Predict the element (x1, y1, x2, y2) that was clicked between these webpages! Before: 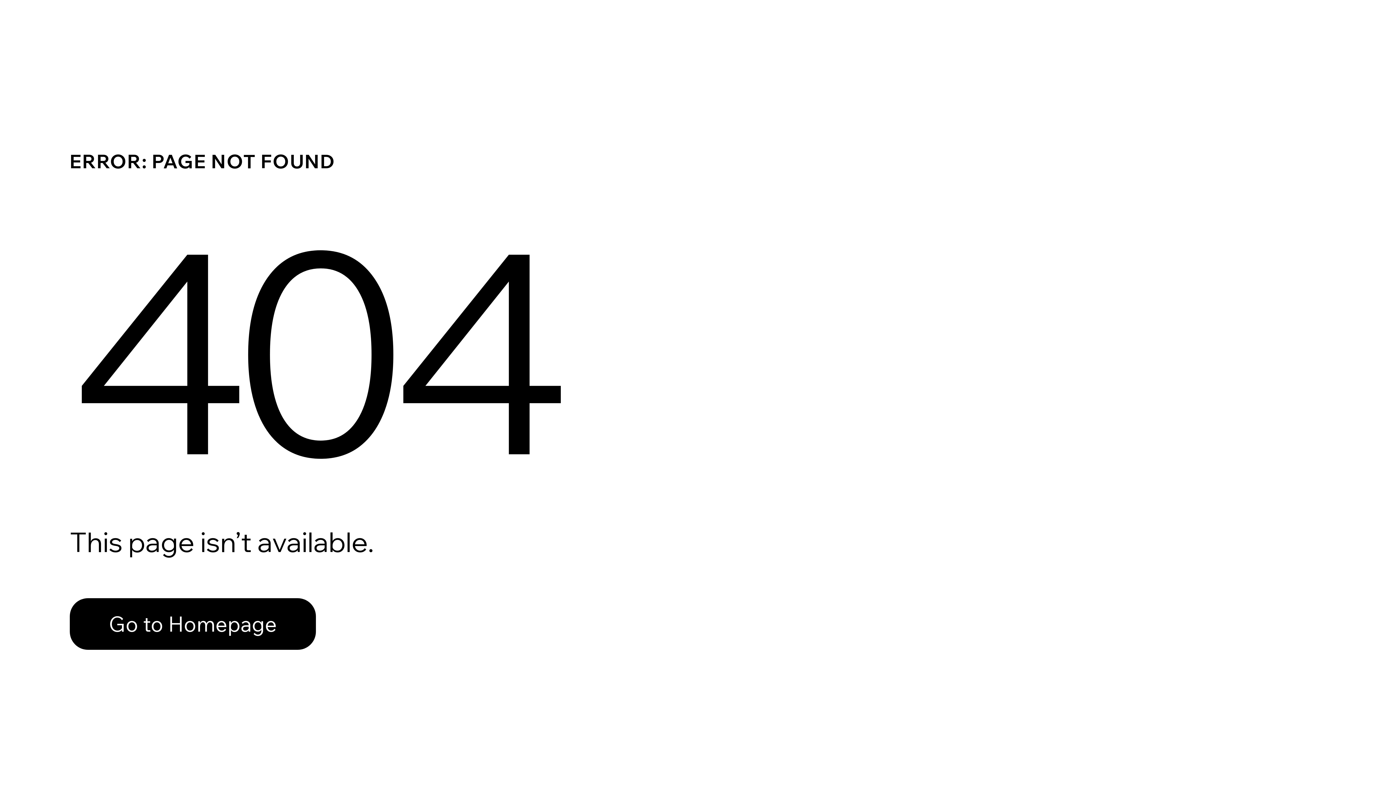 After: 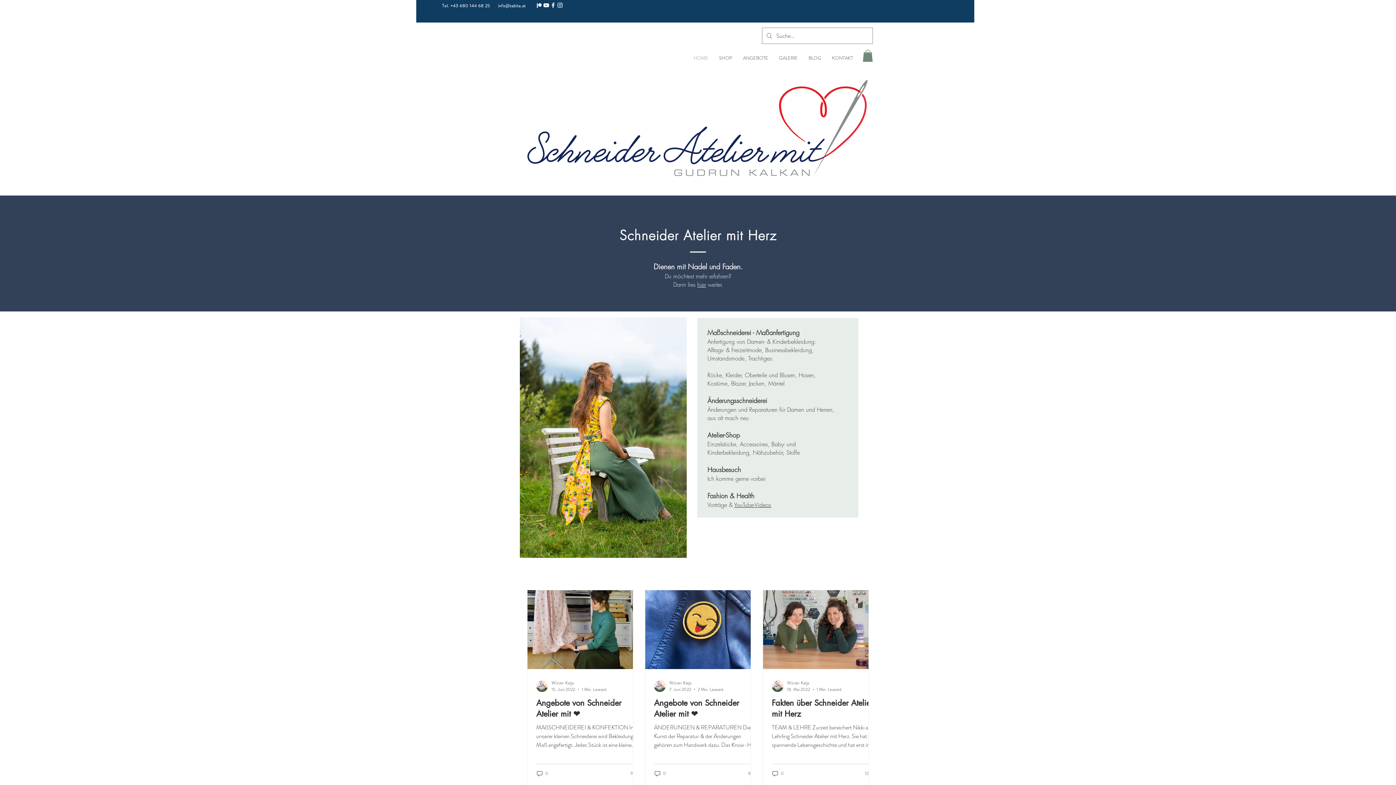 Action: bbox: (69, 598, 316, 650) label: Go to Homepage